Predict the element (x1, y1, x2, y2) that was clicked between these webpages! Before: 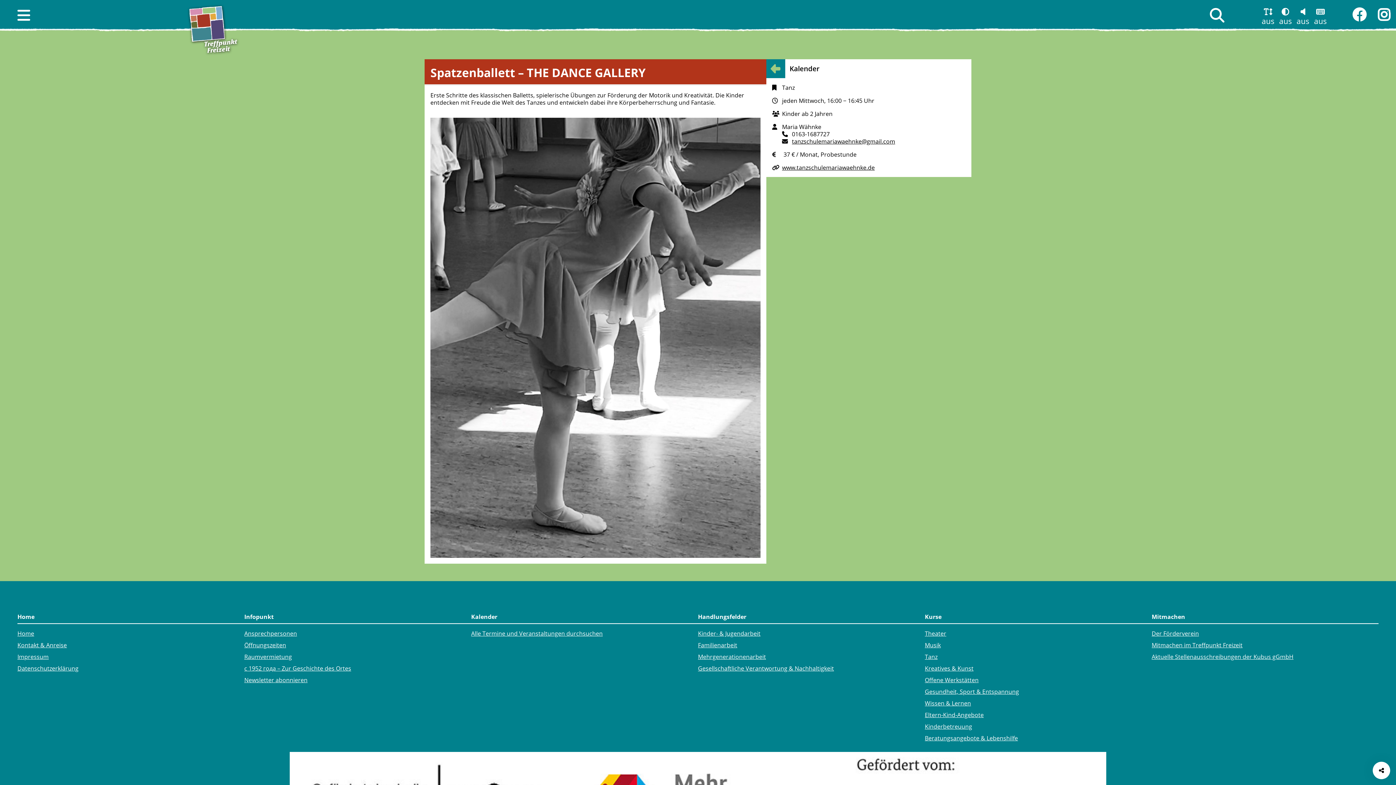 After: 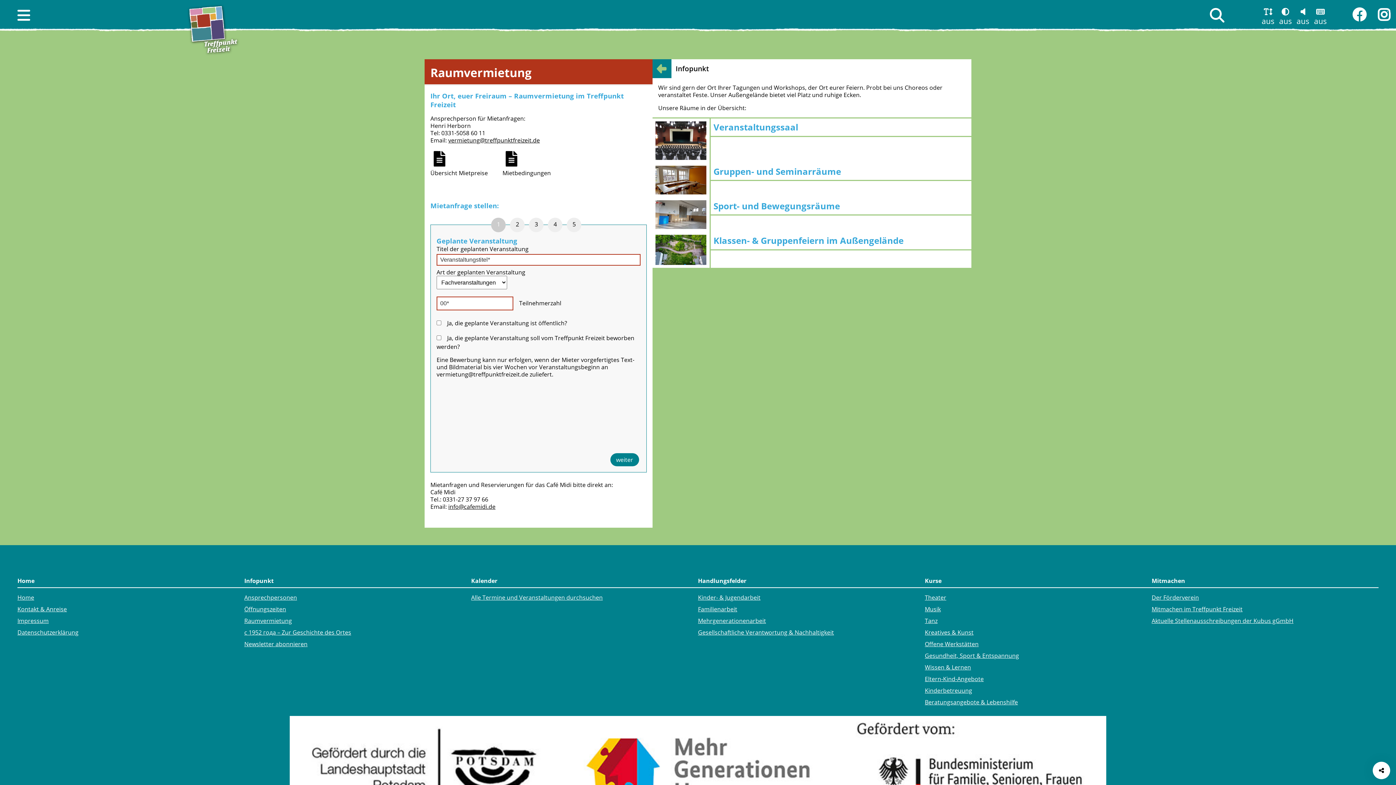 Action: bbox: (244, 653, 292, 661) label: Raumvermietung